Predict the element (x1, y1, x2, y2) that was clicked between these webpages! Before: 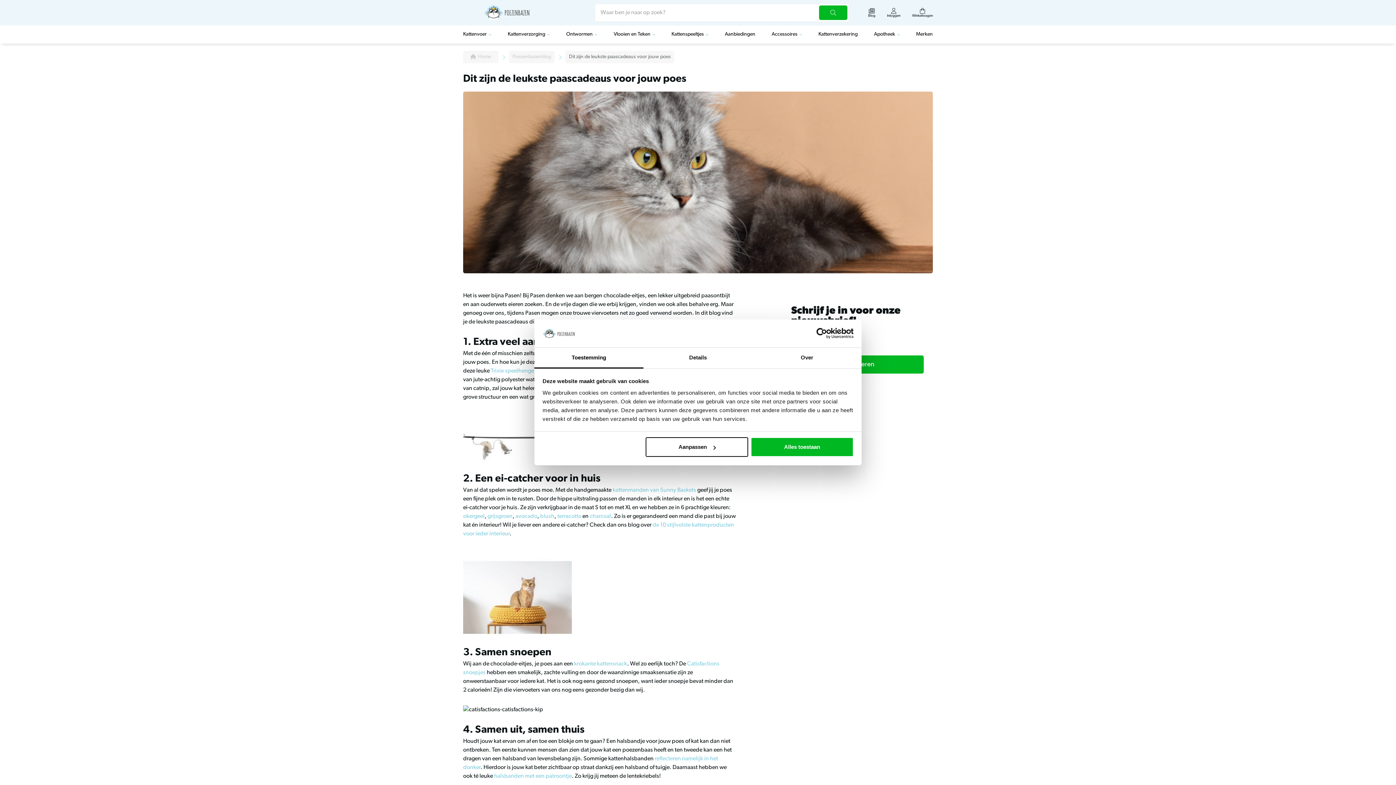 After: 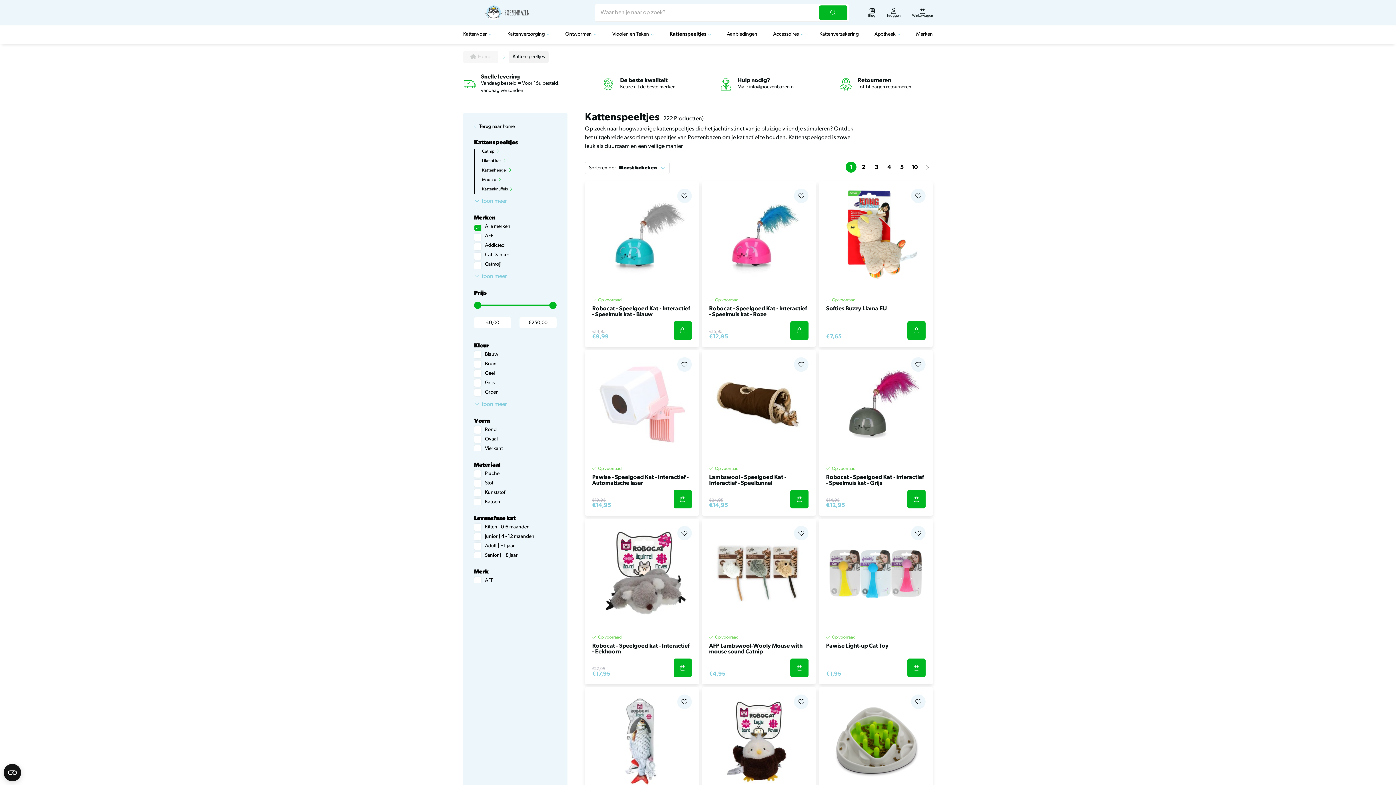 Action: bbox: (490, 368, 563, 374) label: Trixie speelhengel met catnip